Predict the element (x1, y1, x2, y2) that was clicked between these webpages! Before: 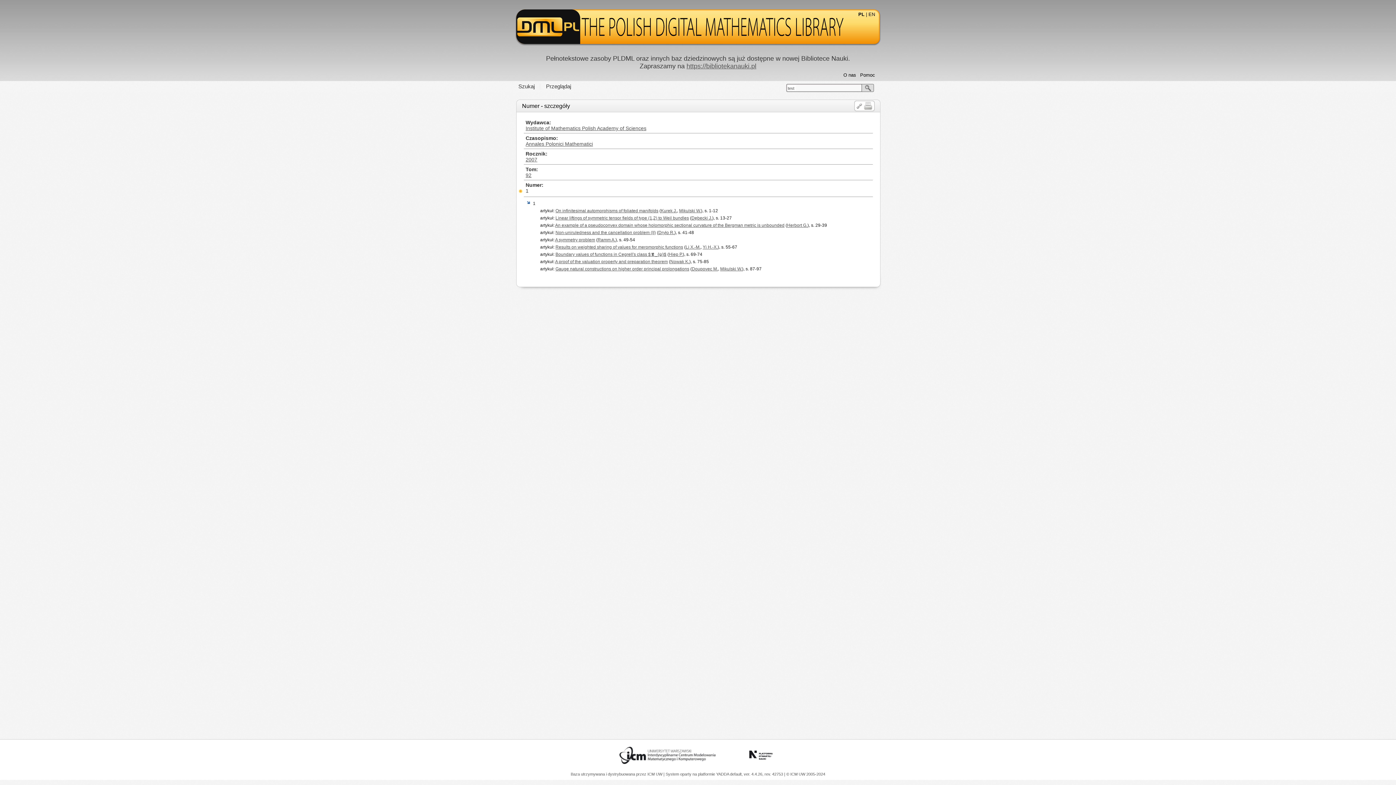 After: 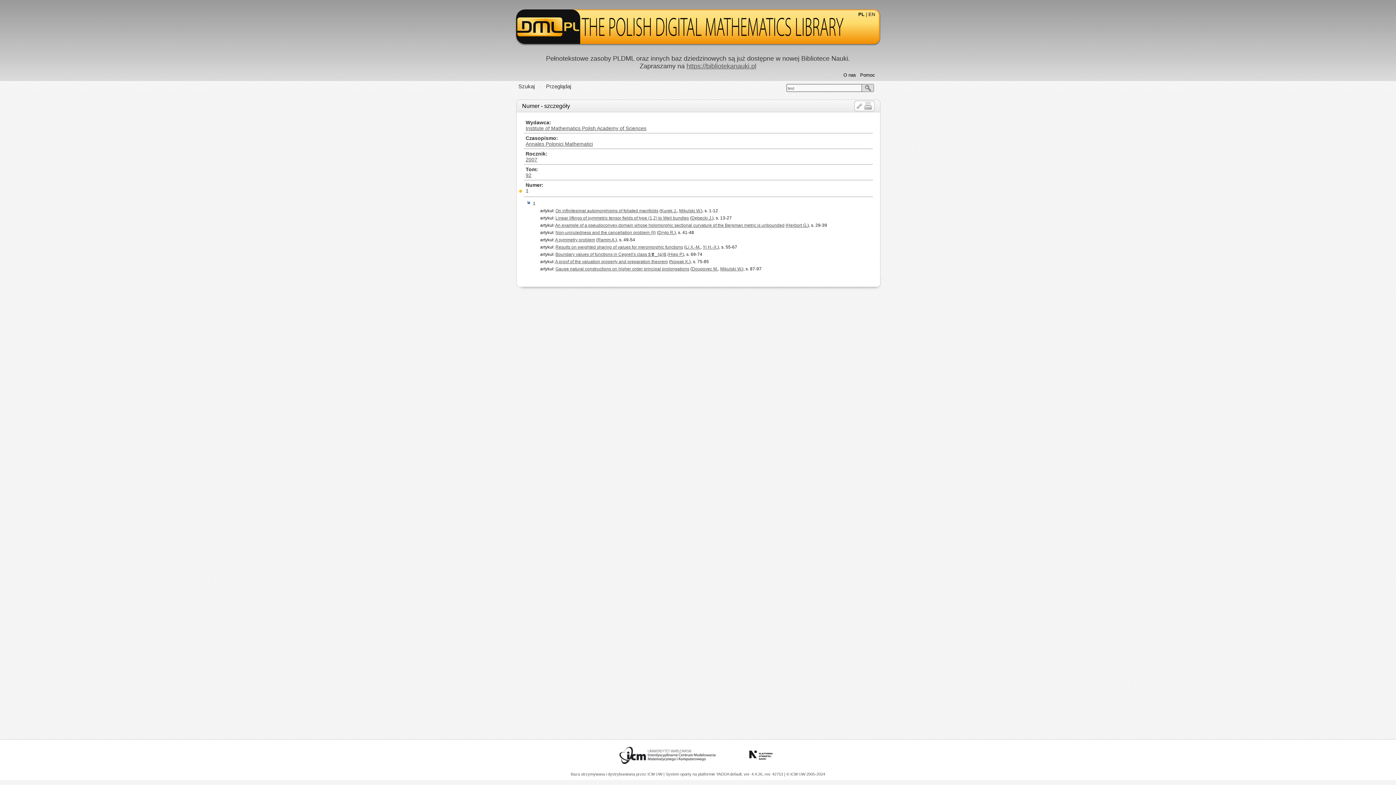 Action: label: Numer - szczegóły bbox: (522, 102, 570, 109)